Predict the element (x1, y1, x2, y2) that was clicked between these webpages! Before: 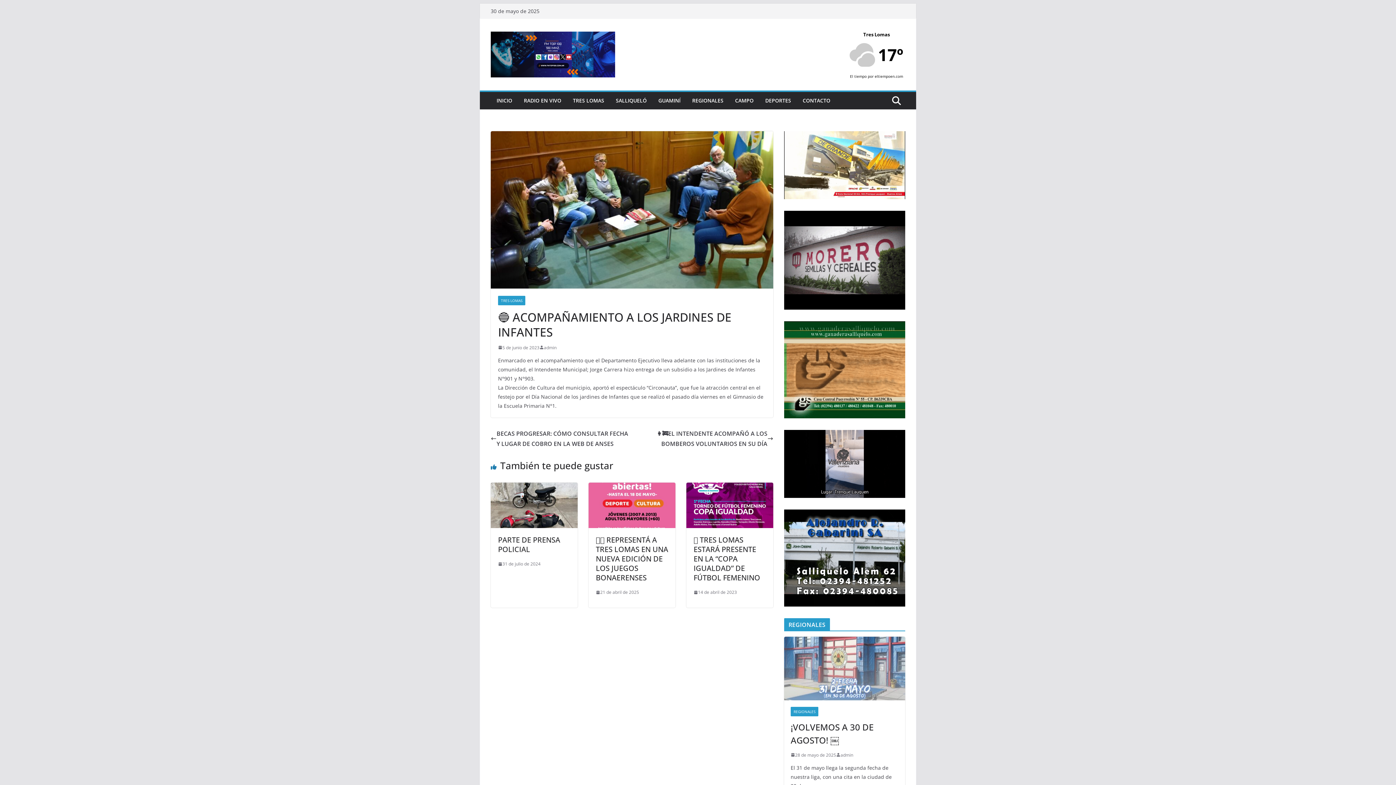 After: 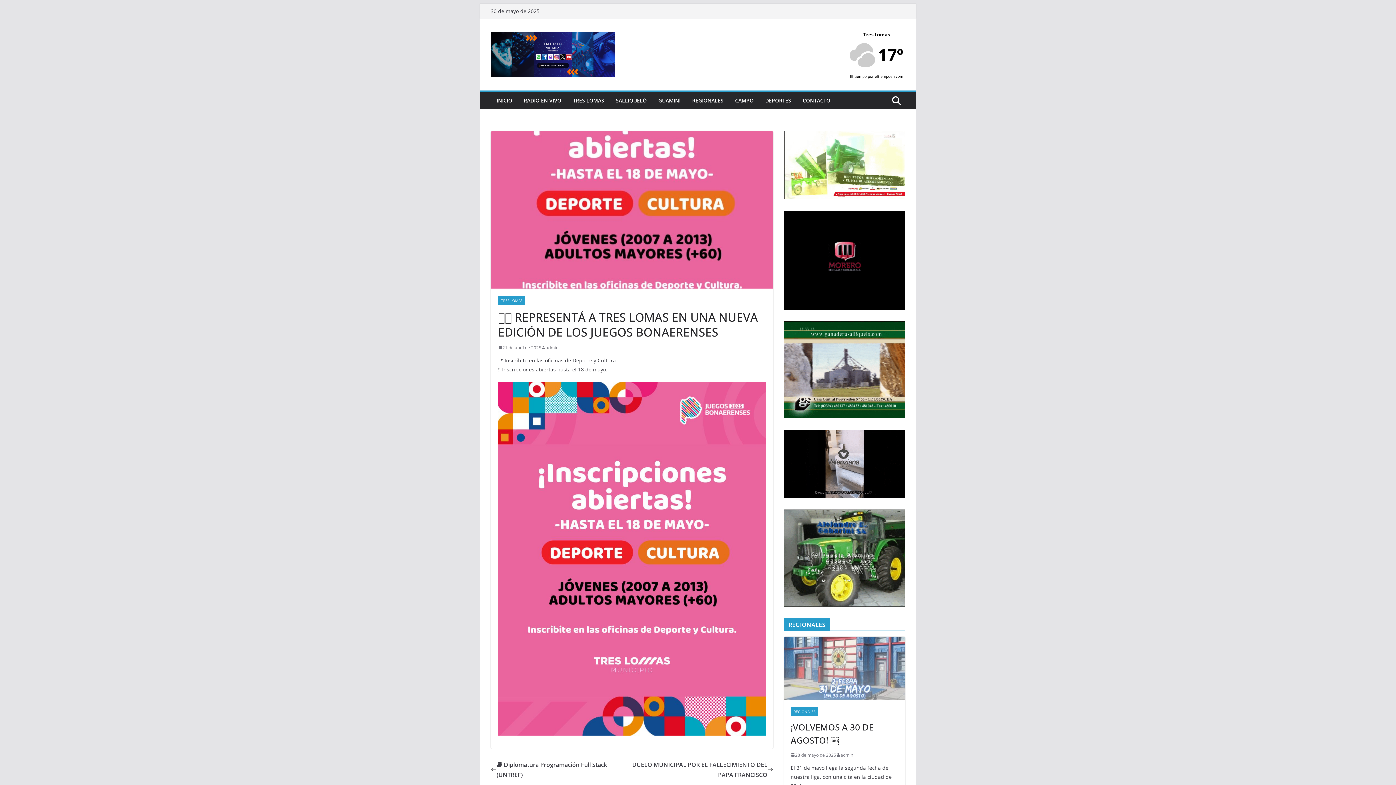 Action: bbox: (596, 588, 639, 596) label: 21 de abril de 2025